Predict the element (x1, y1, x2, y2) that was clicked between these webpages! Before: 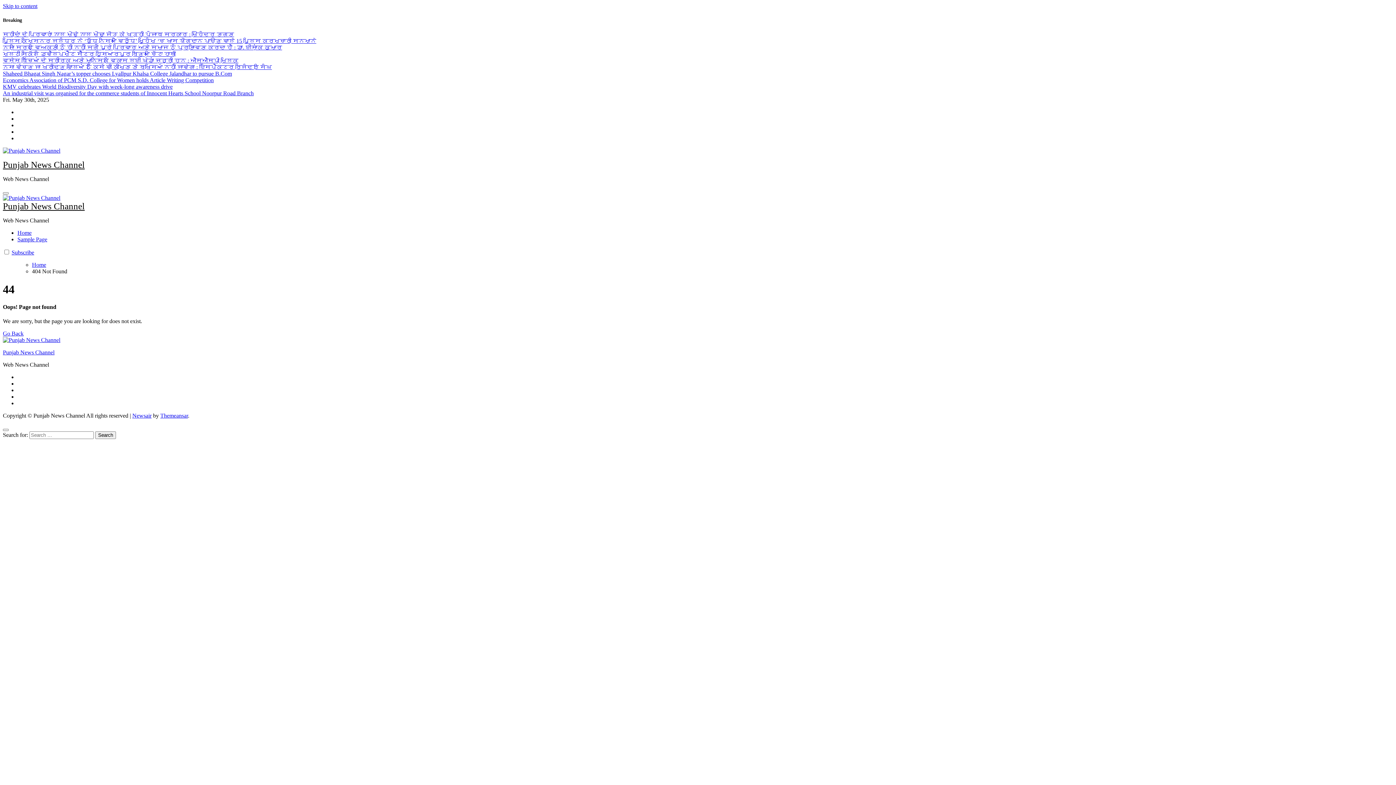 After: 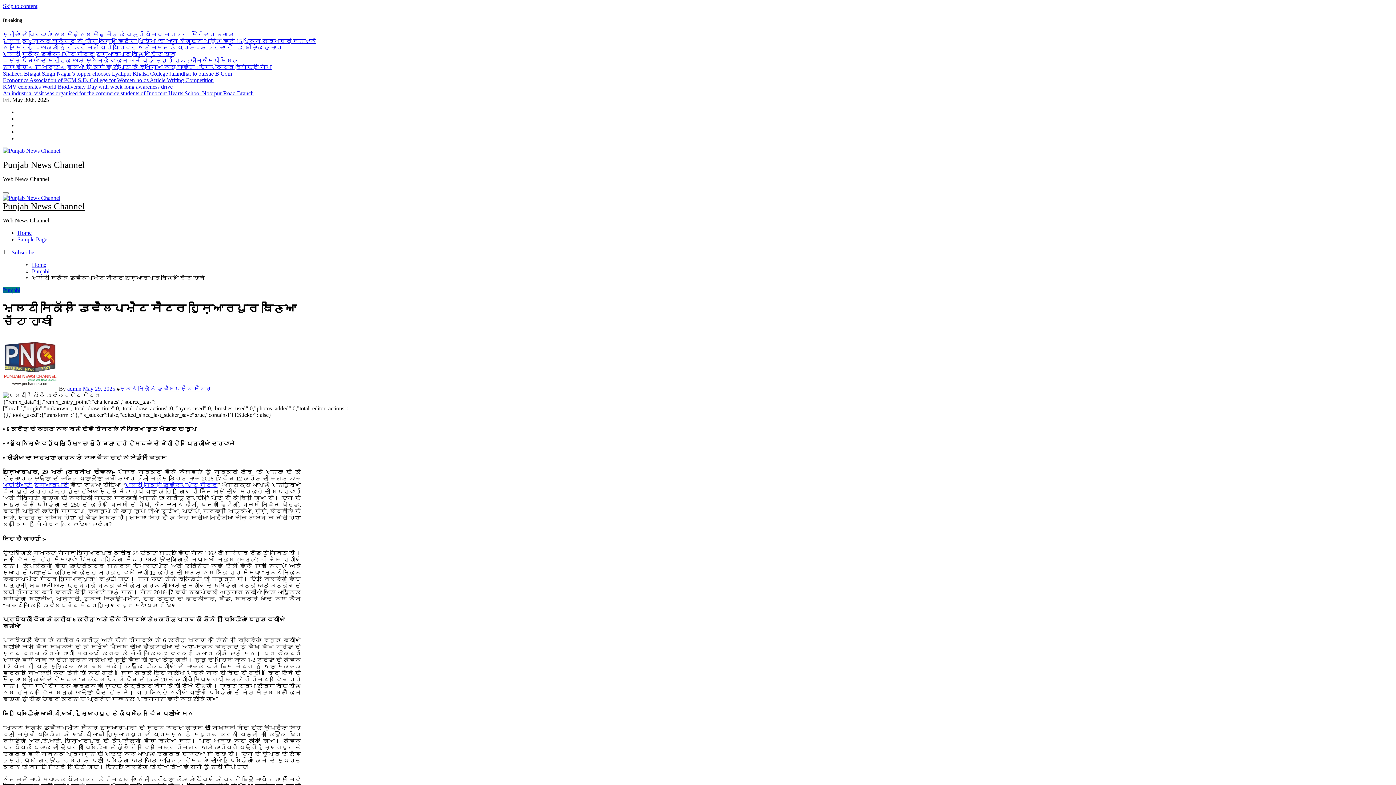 Action: label: ਮਲਟੀ ਸਕਿੱਲ ਡਿਵੈਲਪਮੈਂਟ ਸੈਂਟਰ ਹੁਸ਼ਿਆਰਪੁਰ ਬਣਿਆ ਚਿੱਟਾ ਹਾਥੀ bbox: (2, 51, 176, 57)